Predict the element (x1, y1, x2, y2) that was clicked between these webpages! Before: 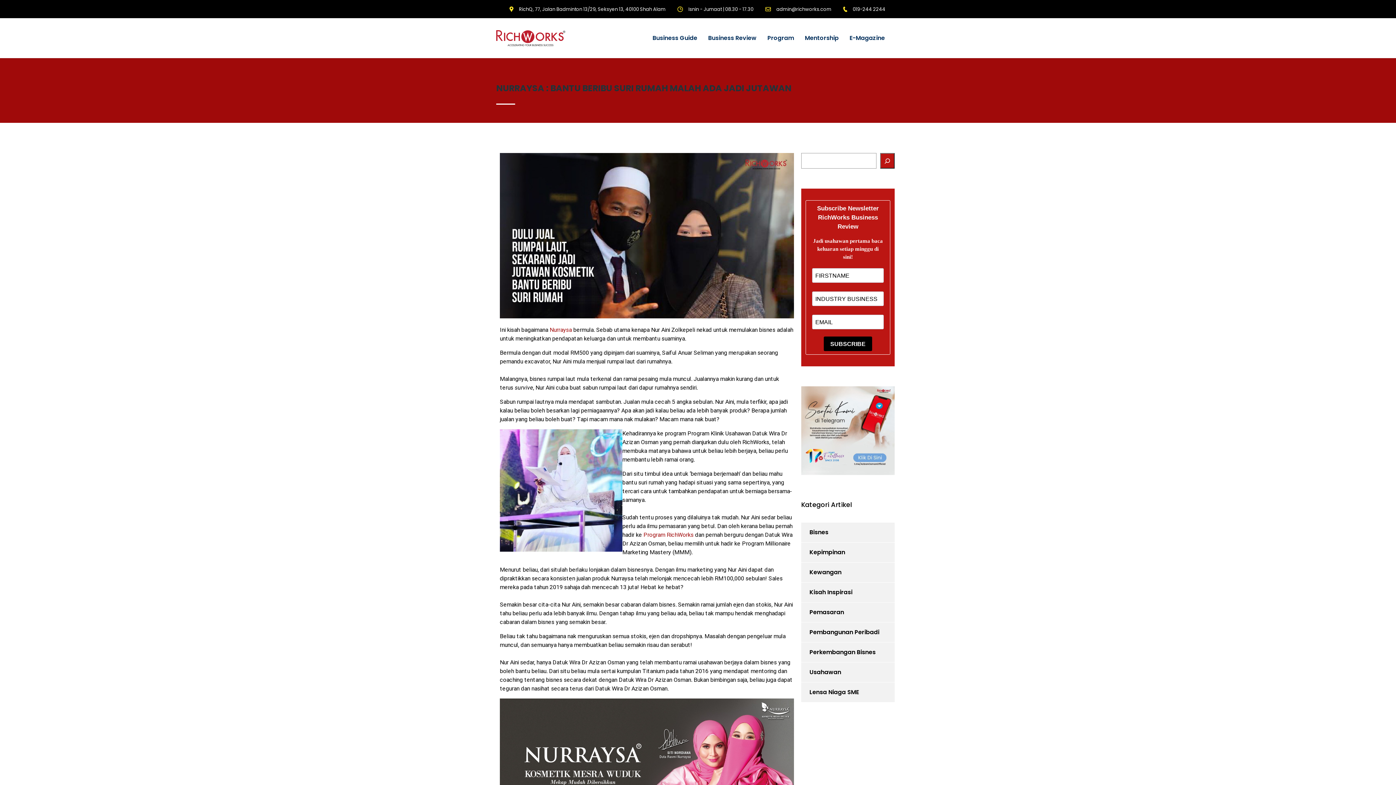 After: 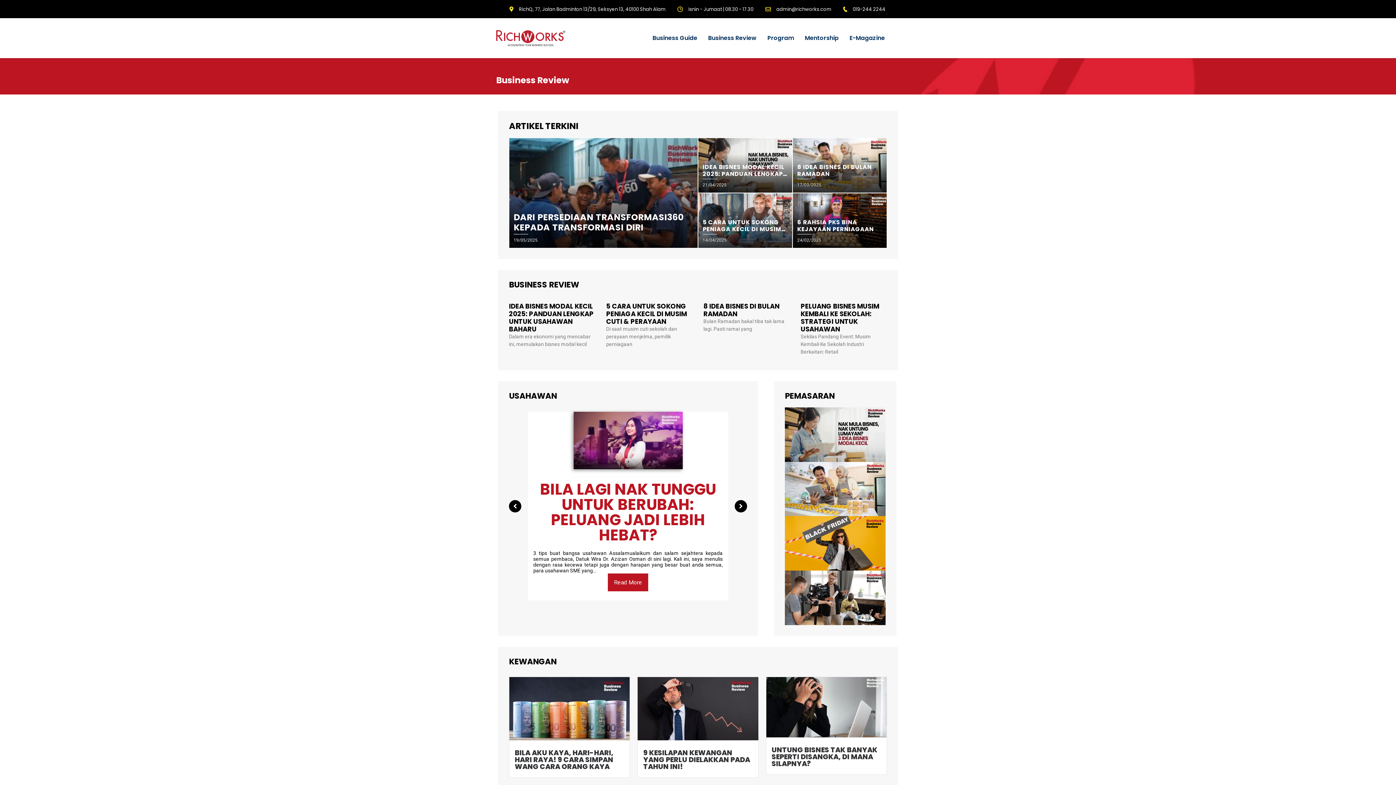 Action: bbox: (702, 27, 762, 48) label: Business Review